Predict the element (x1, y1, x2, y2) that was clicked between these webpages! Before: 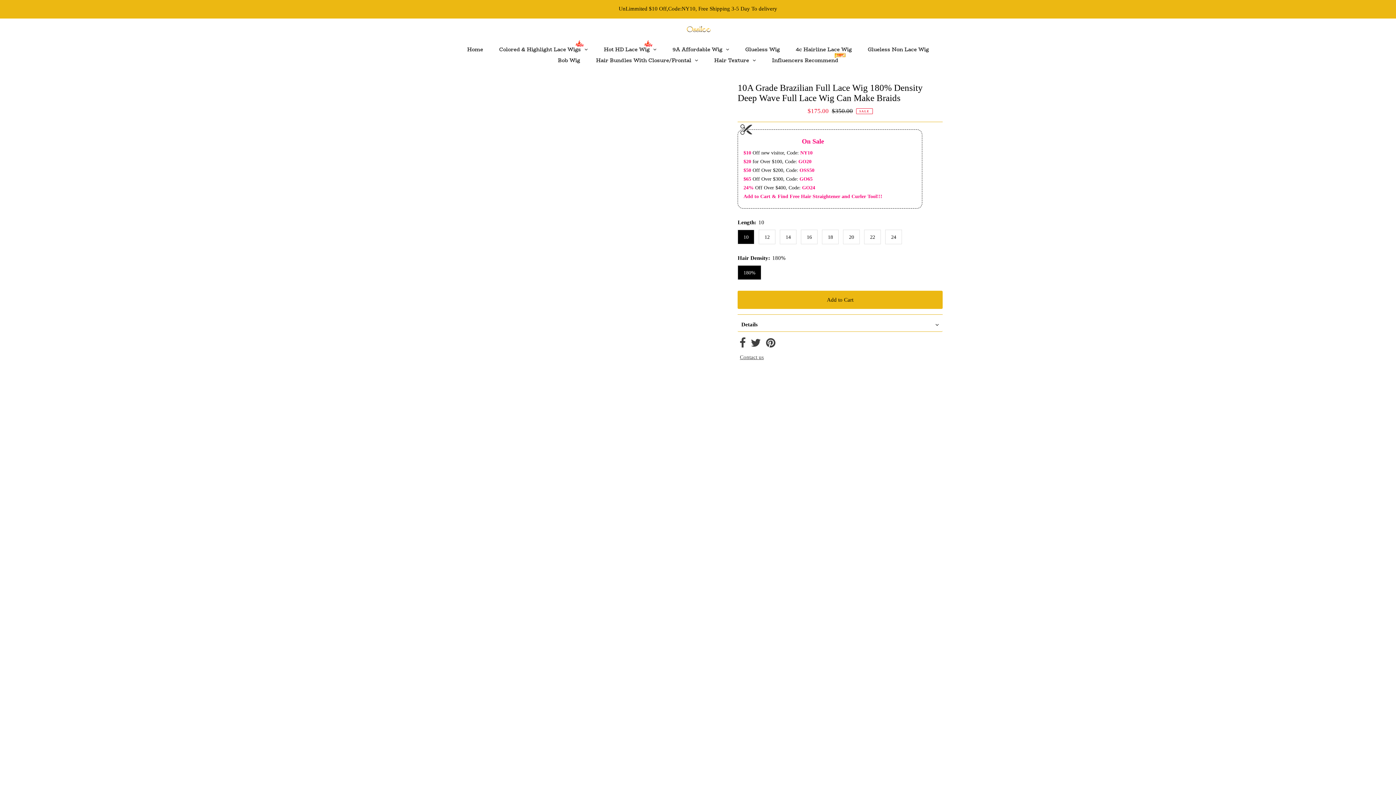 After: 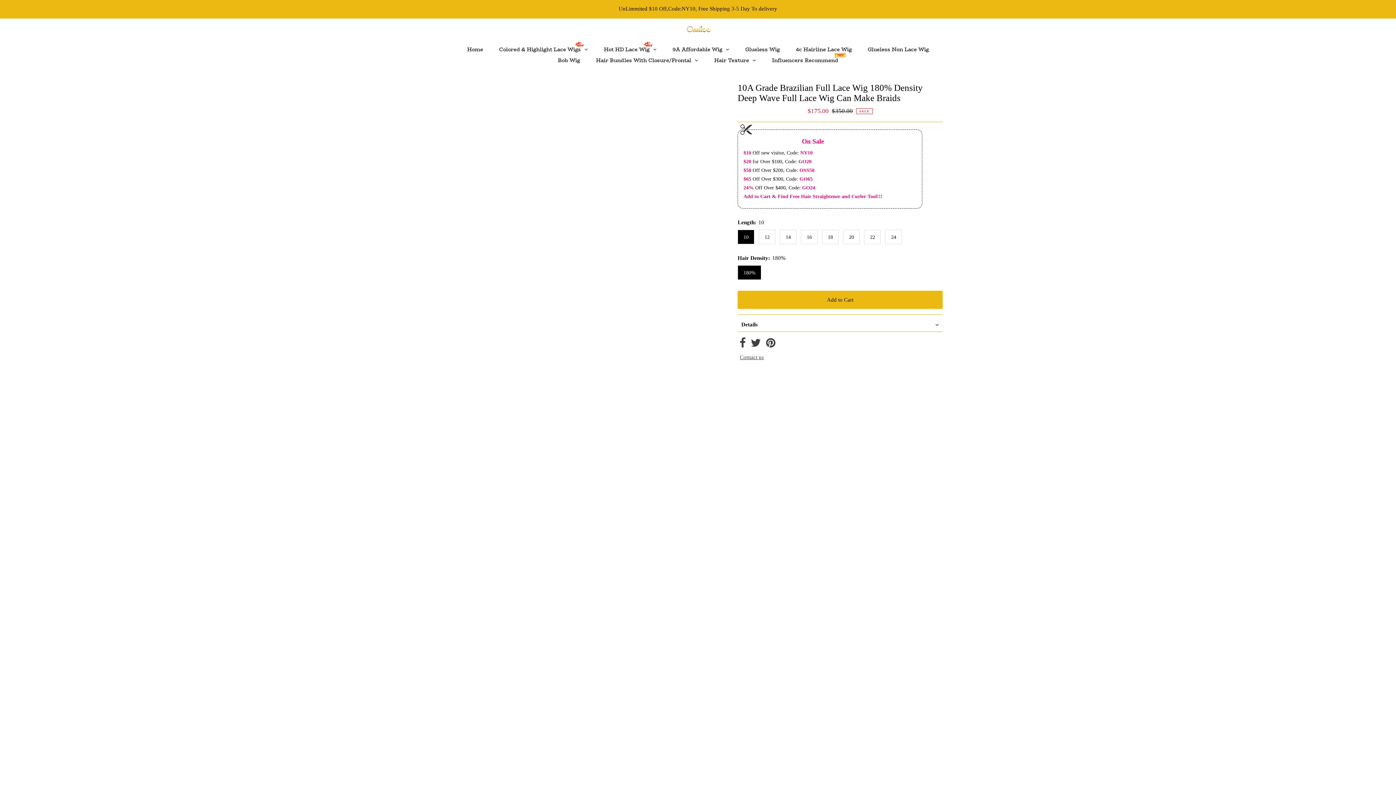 Action: bbox: (737, 354, 766, 360) label: Contact us